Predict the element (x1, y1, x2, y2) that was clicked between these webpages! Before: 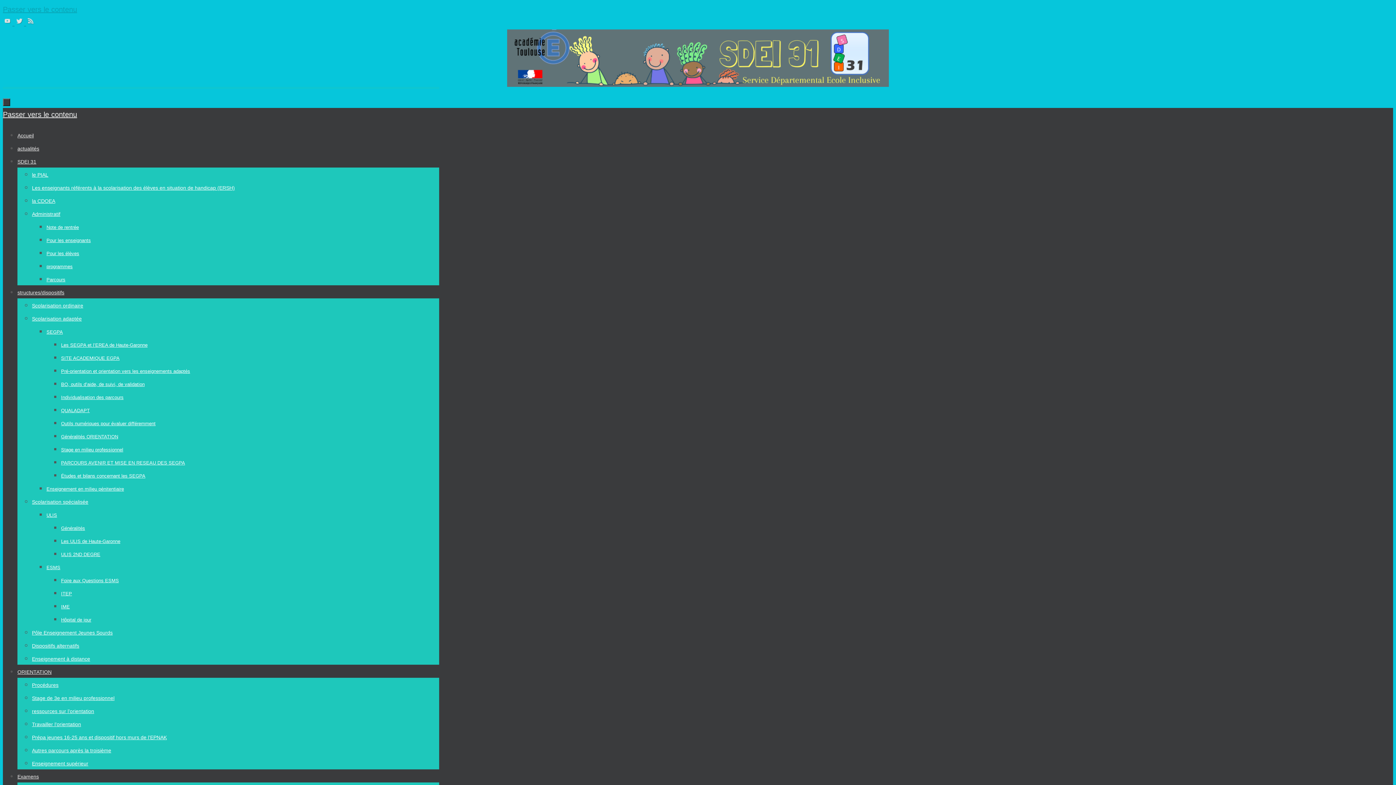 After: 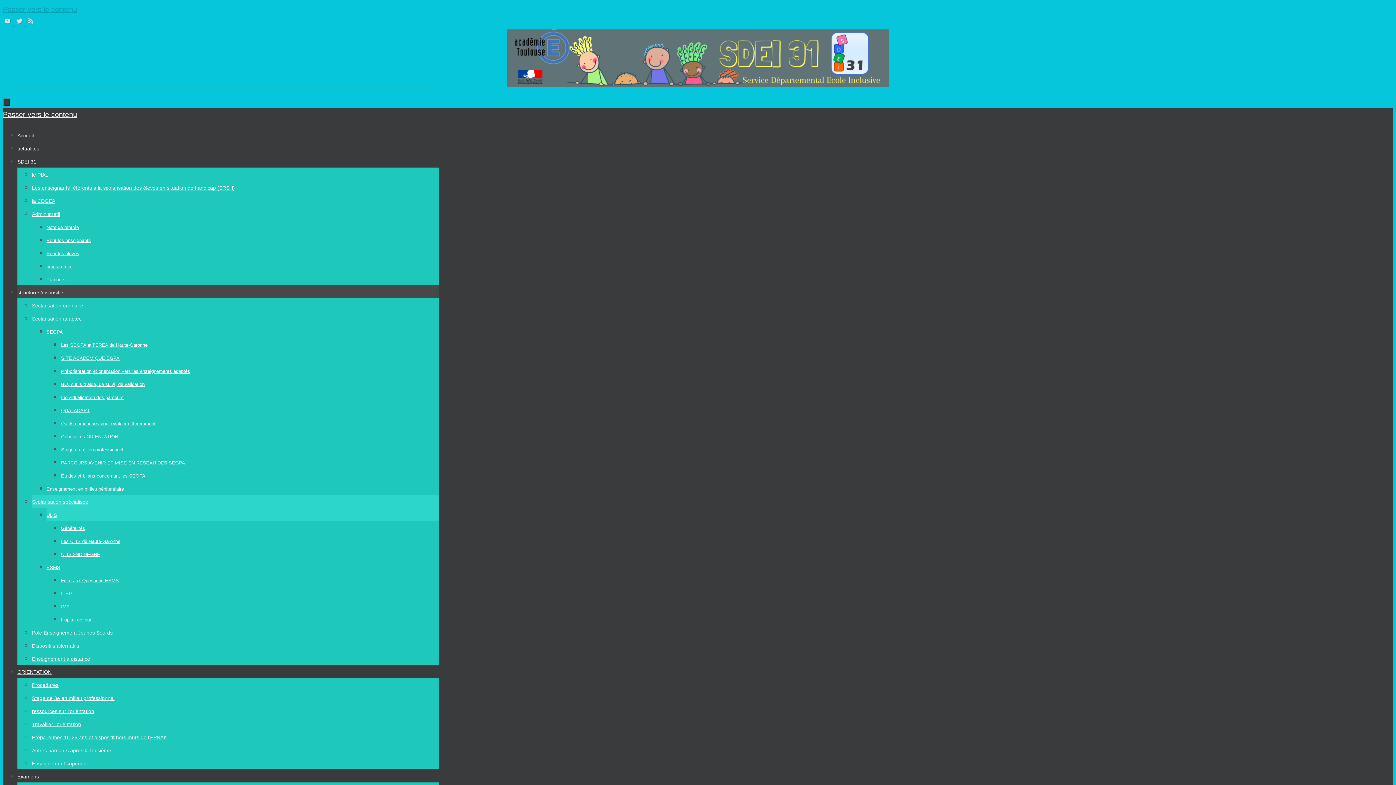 Action: label: ULIS bbox: (46, 512, 57, 518)